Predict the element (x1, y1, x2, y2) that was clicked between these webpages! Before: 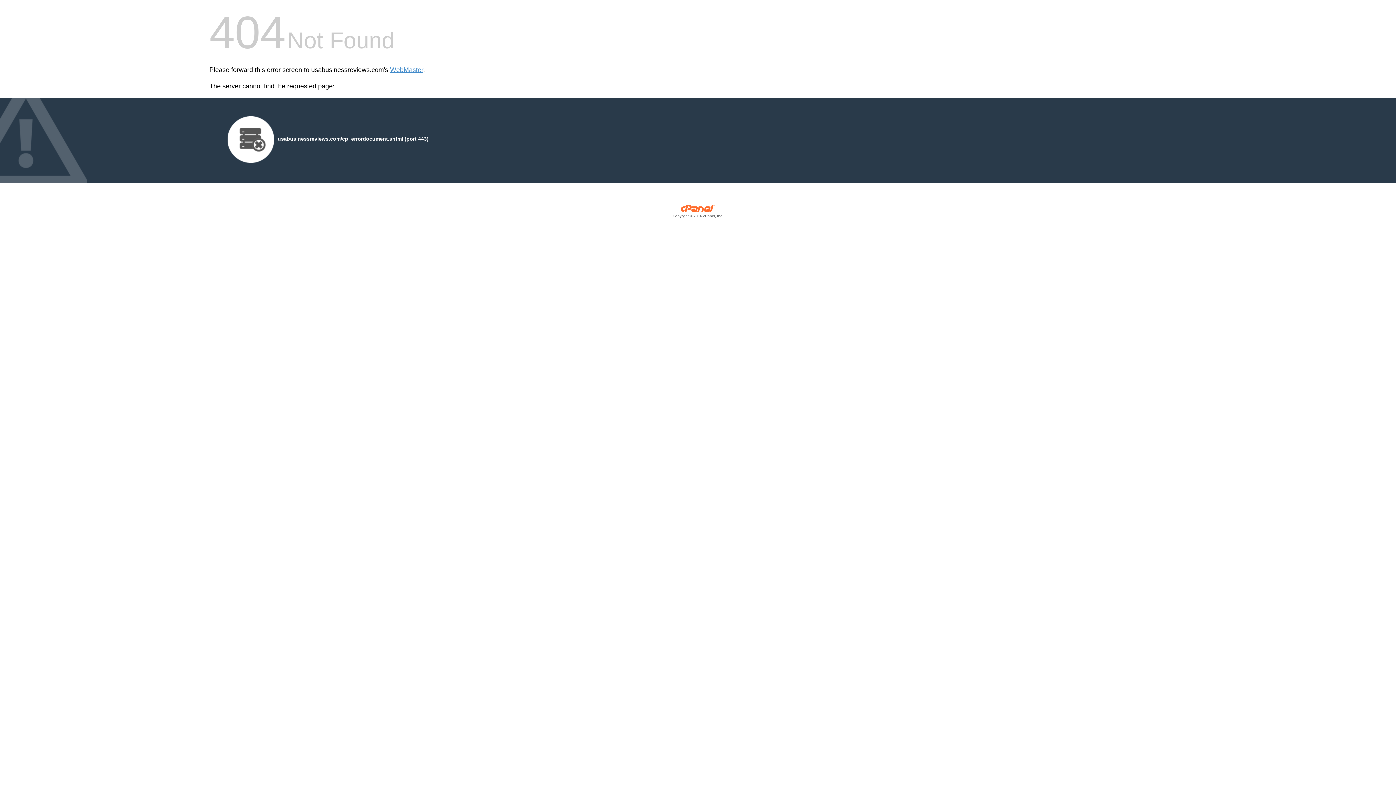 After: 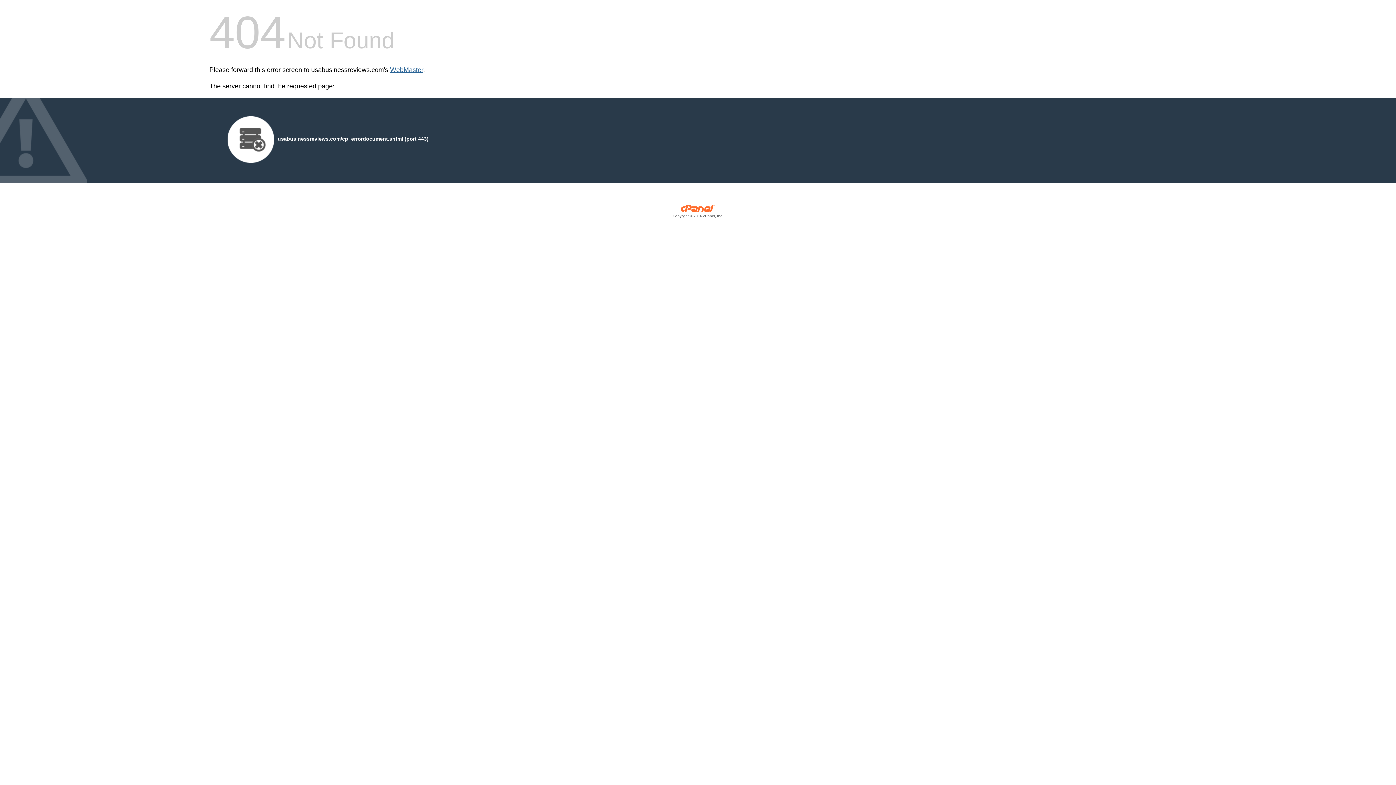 Action: label: WebMaster bbox: (390, 66, 423, 73)